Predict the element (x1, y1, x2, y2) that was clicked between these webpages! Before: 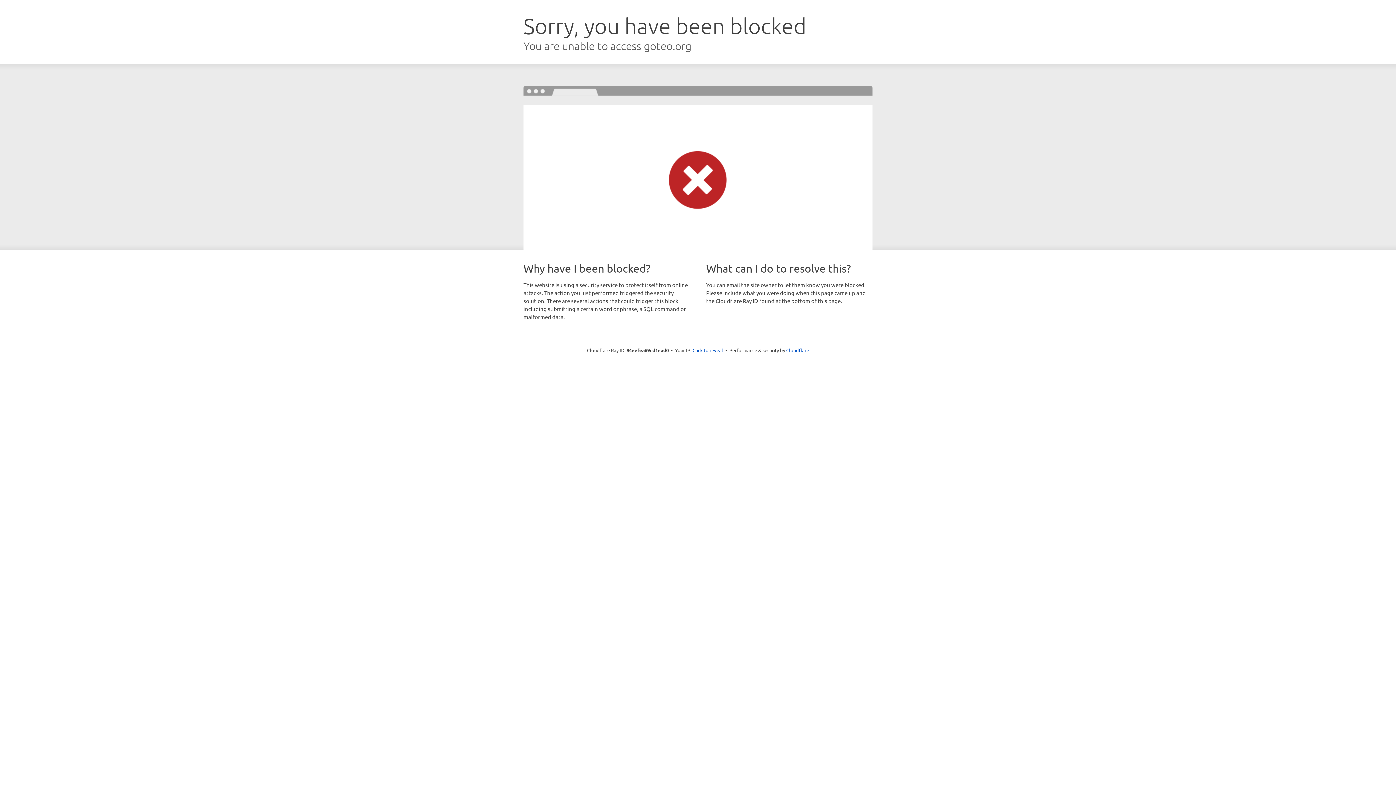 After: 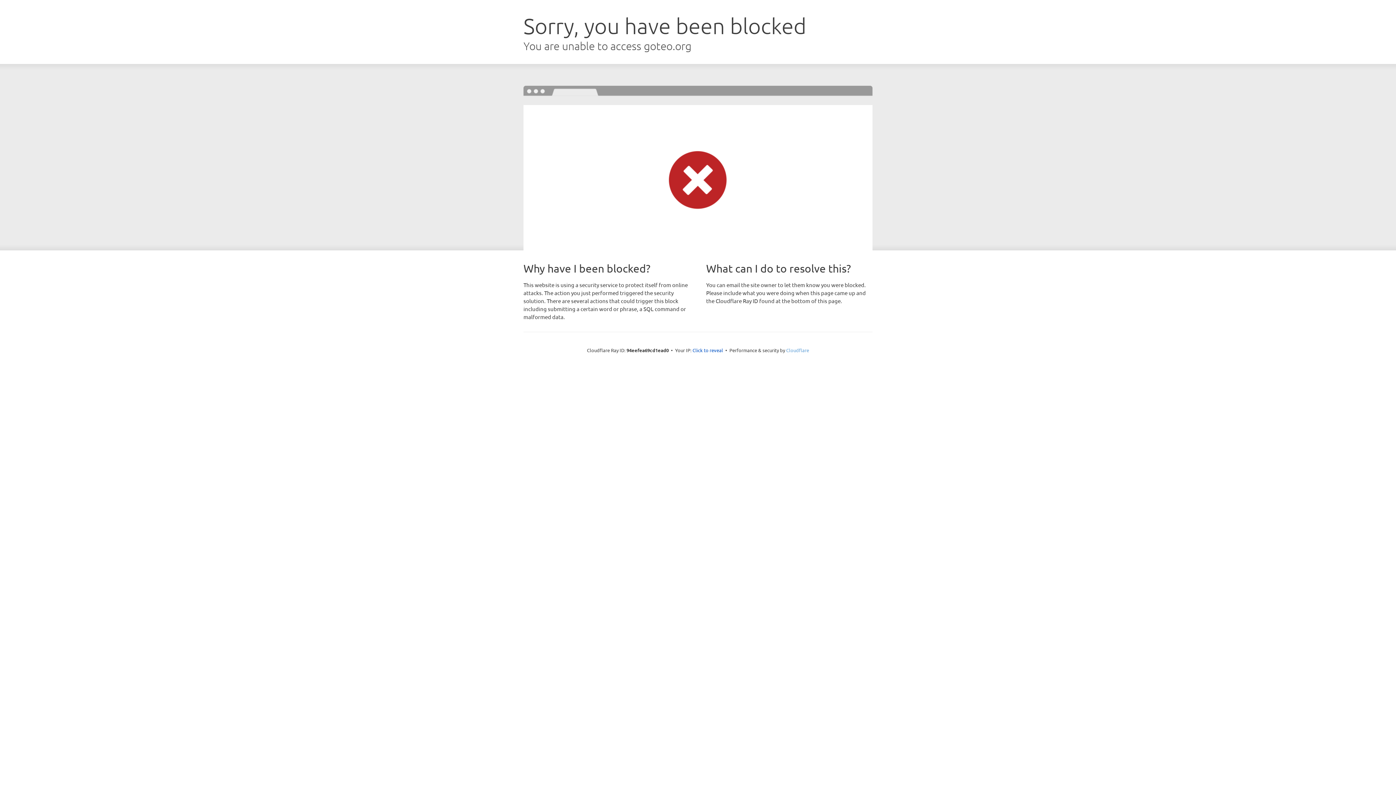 Action: bbox: (786, 347, 809, 353) label: Cloudflare